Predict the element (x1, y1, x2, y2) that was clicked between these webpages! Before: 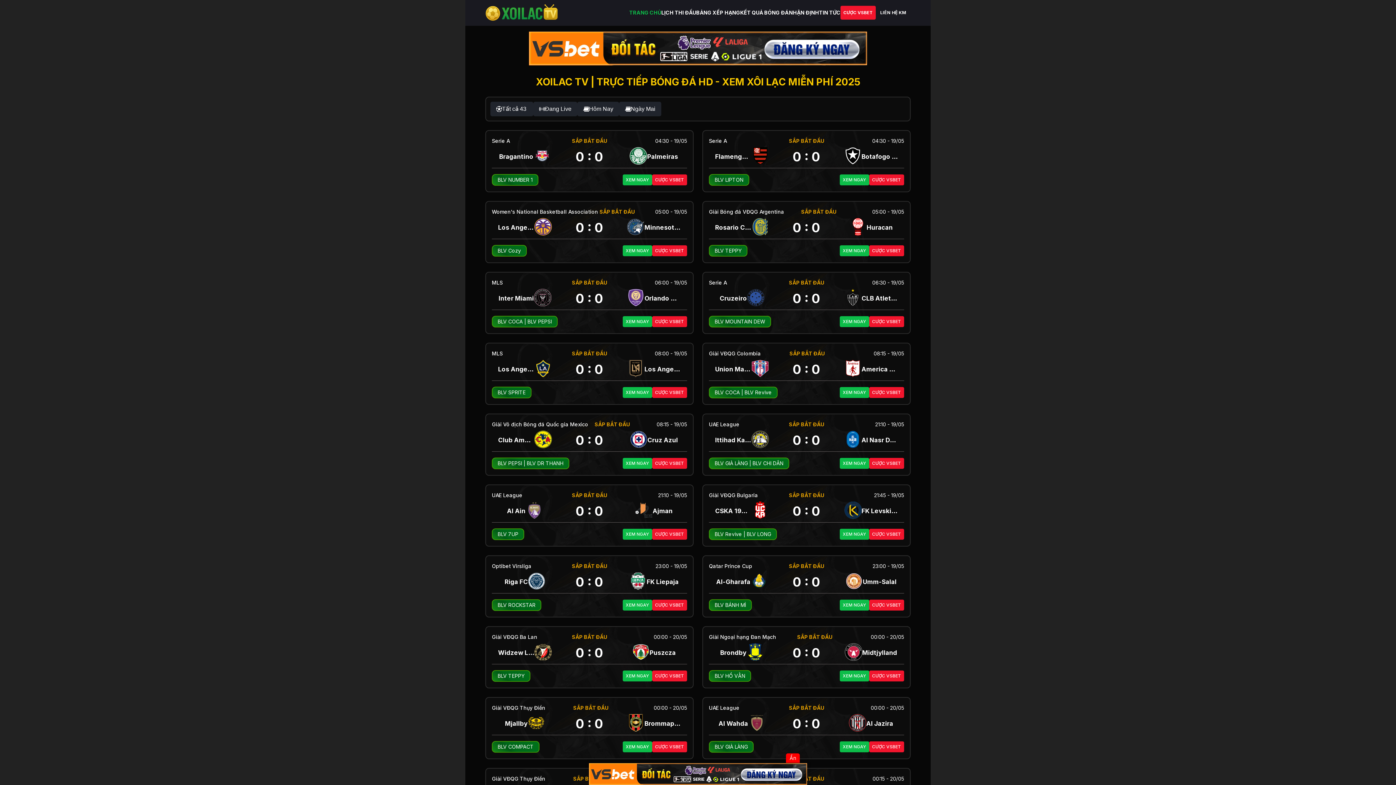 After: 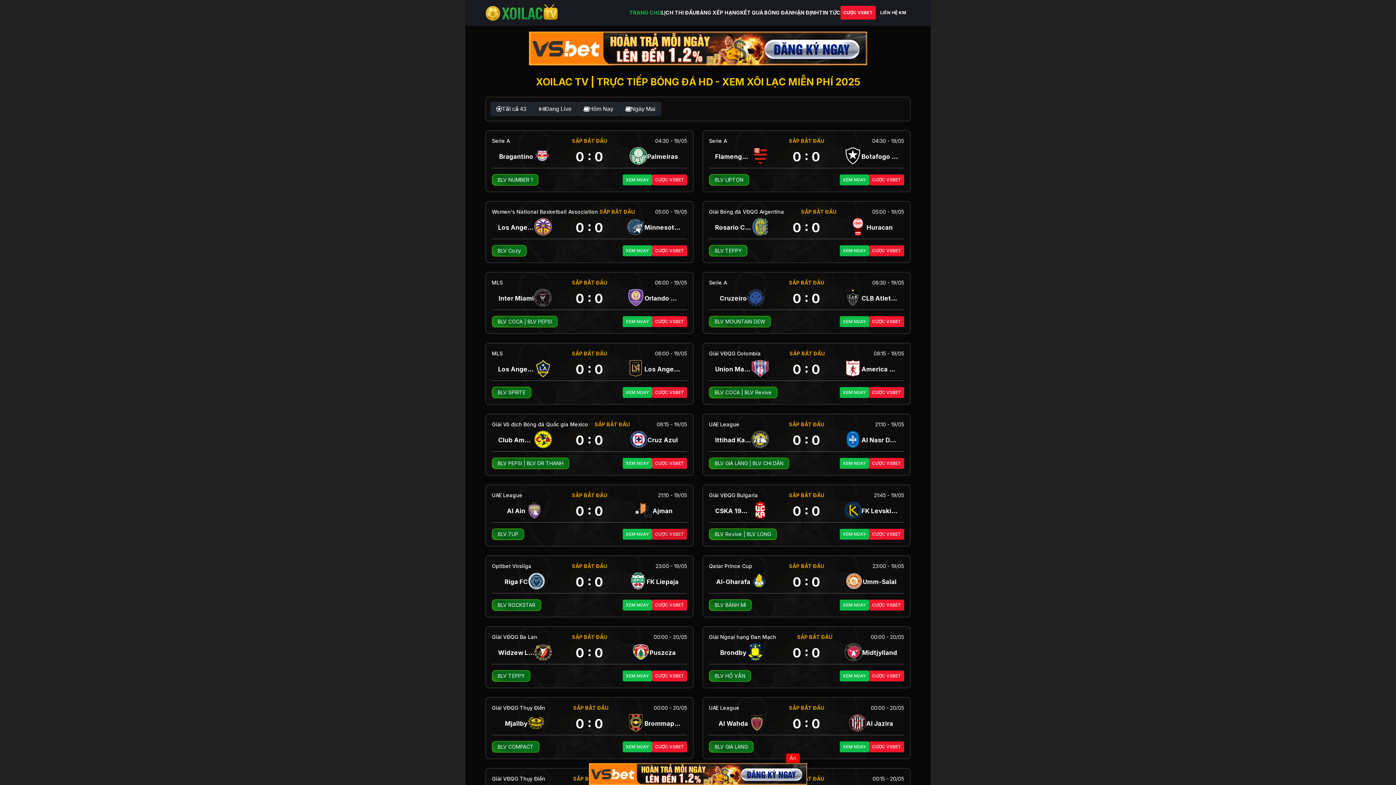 Action: label: CƯỢC VSBET bbox: (652, 529, 687, 540)